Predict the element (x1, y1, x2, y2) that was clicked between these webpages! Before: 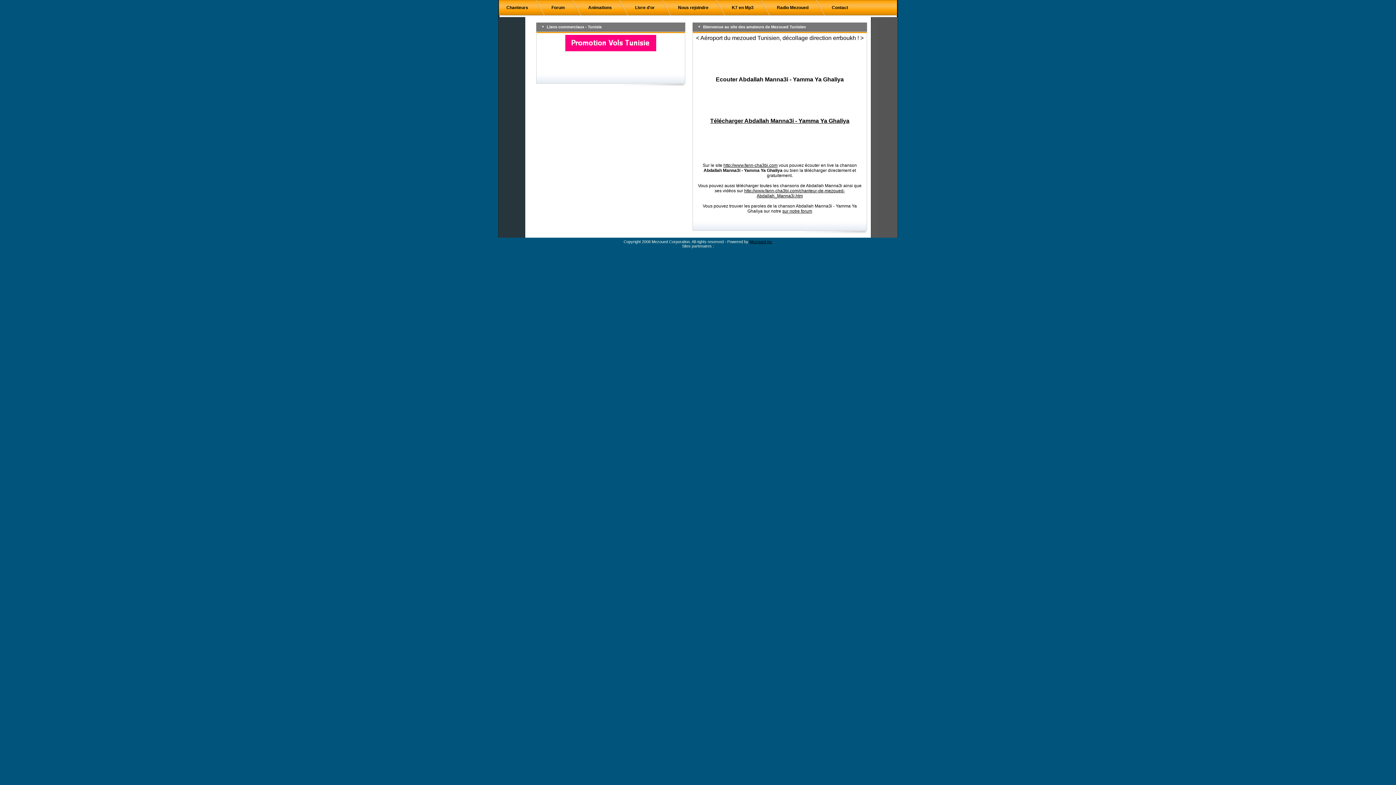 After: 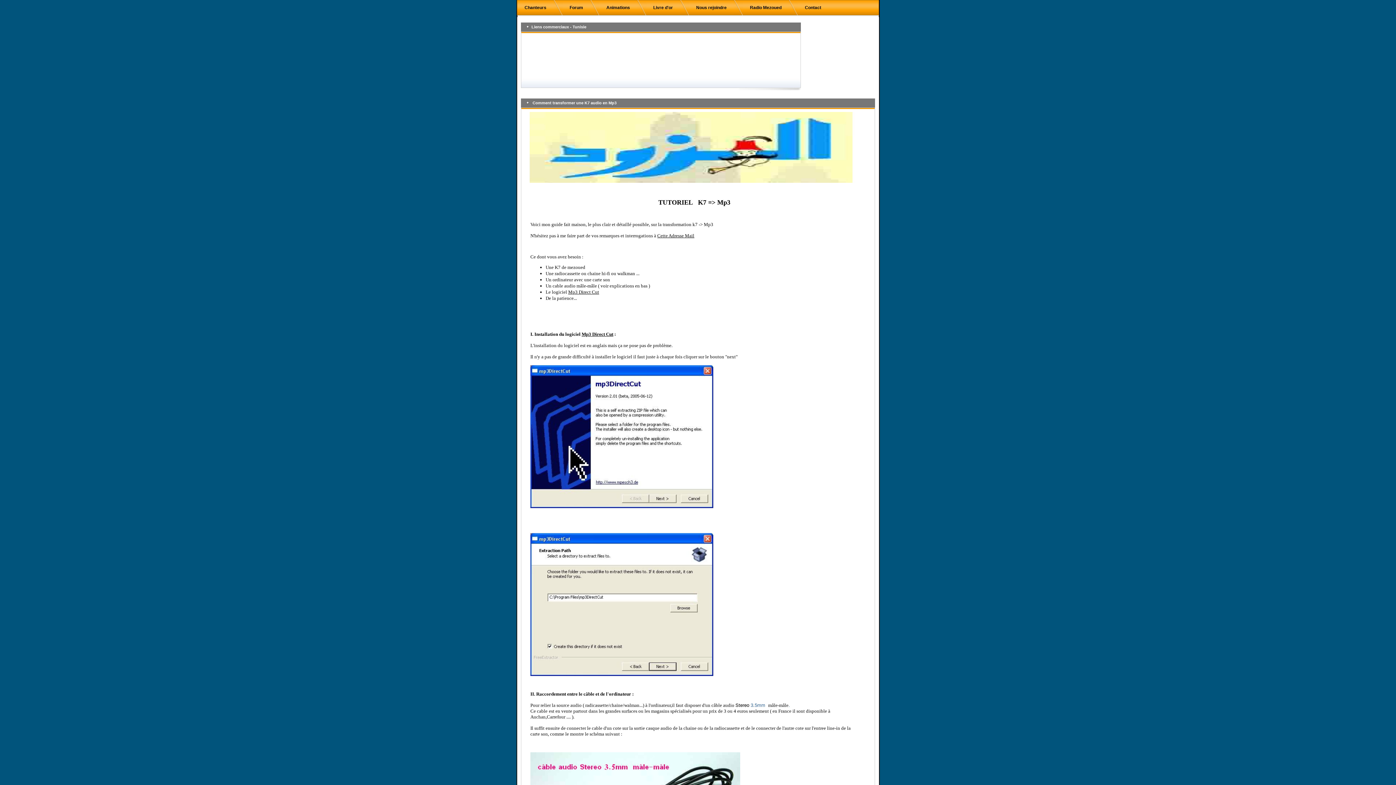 Action: label: K7 en Mp3 bbox: (732, 5, 753, 10)